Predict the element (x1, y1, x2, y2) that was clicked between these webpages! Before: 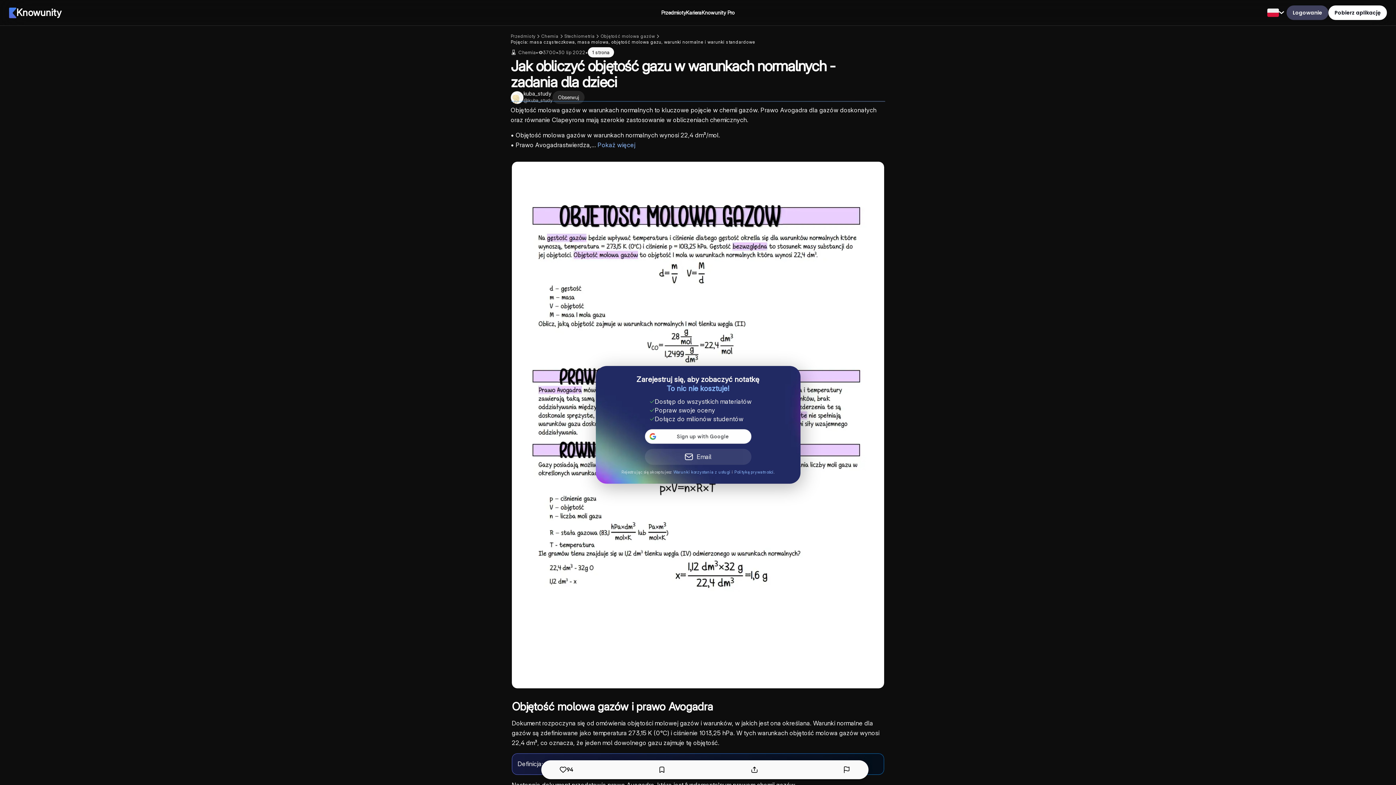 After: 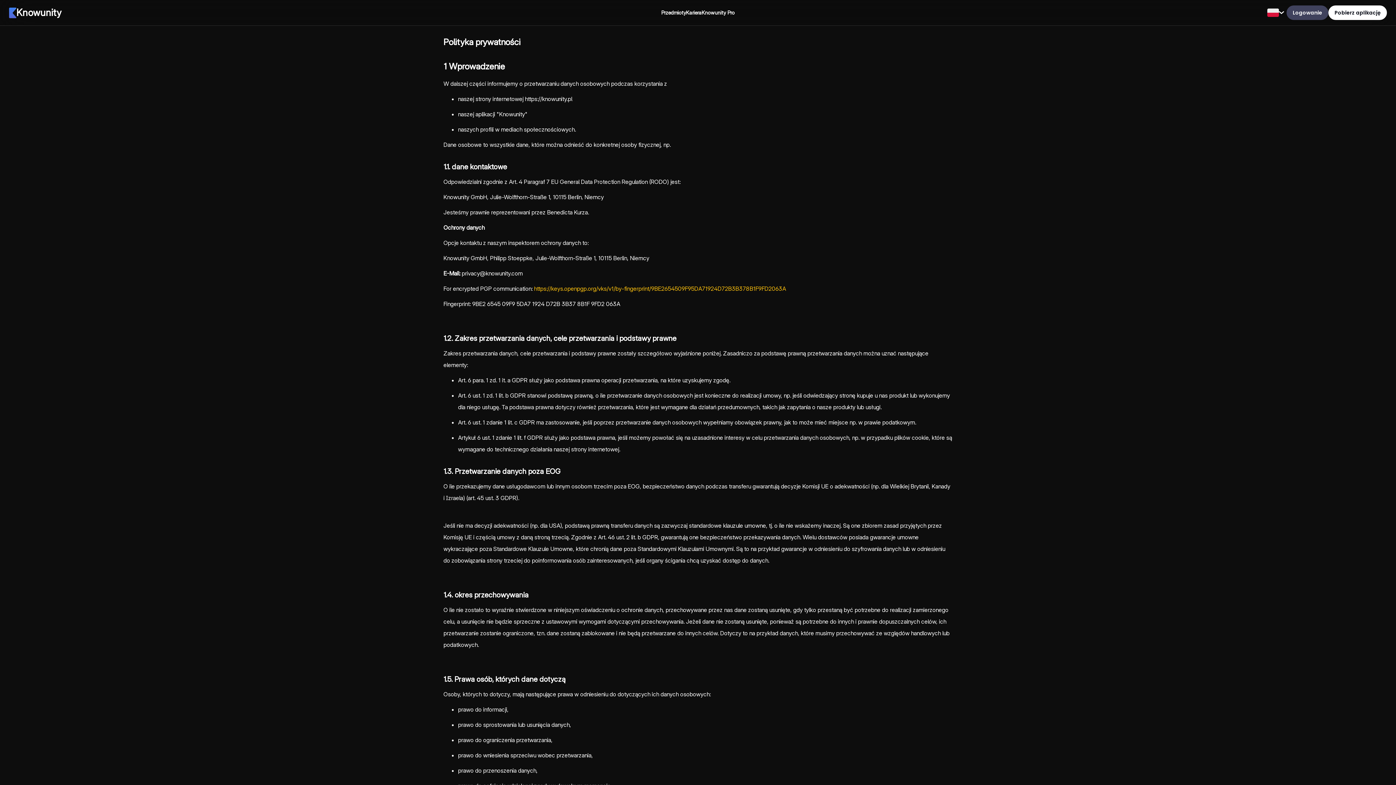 Action: bbox: (734, 469, 773, 475) label: Politykę prywatności